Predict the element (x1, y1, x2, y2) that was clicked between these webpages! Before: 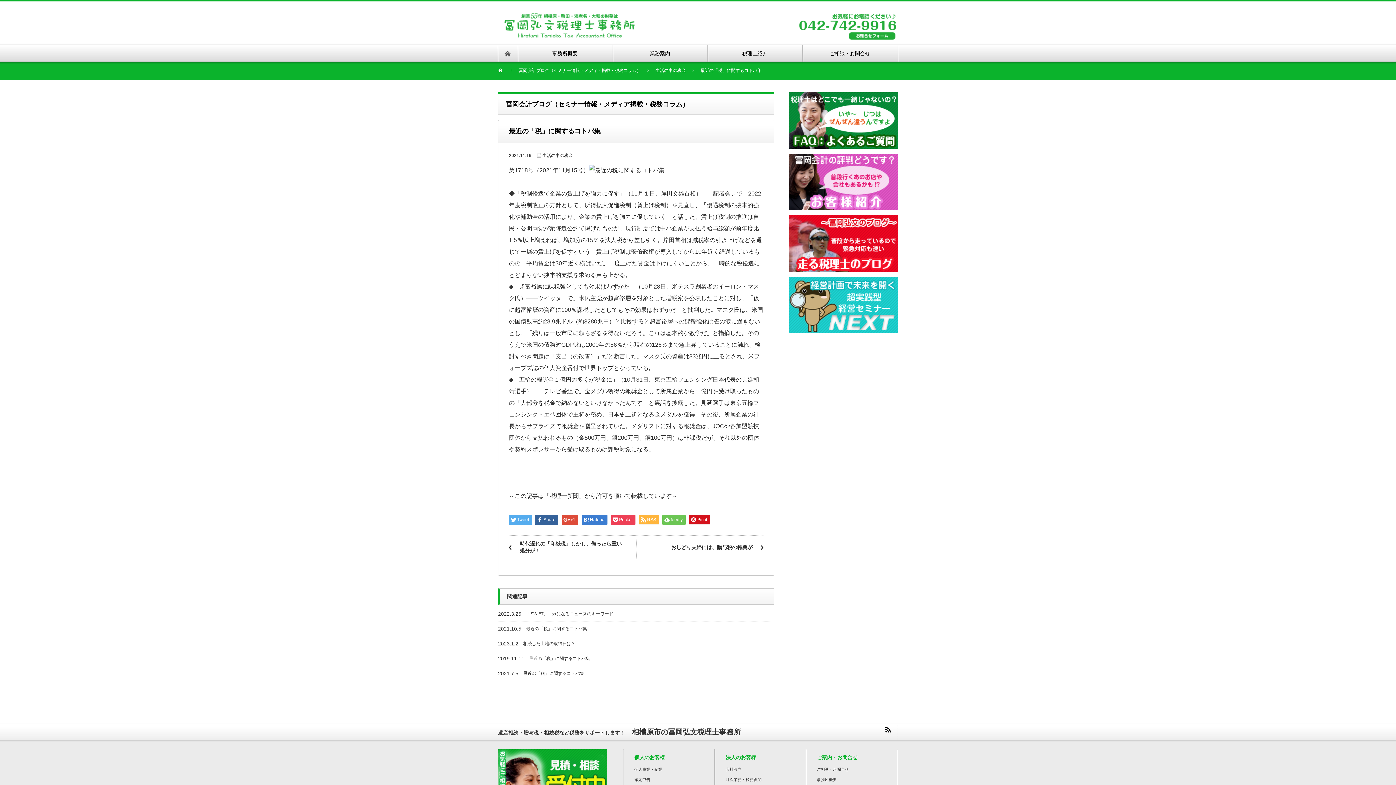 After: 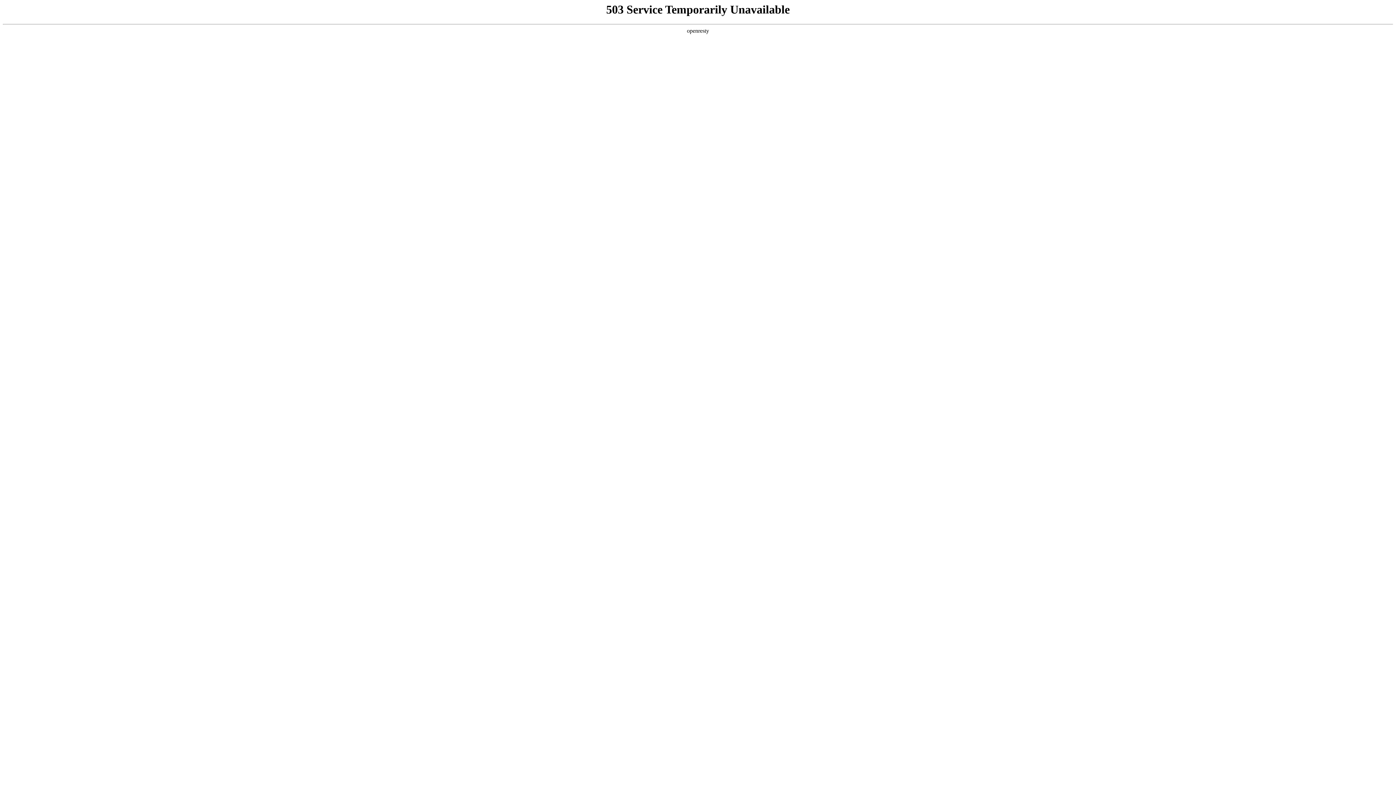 Action: bbox: (789, 215, 898, 220)